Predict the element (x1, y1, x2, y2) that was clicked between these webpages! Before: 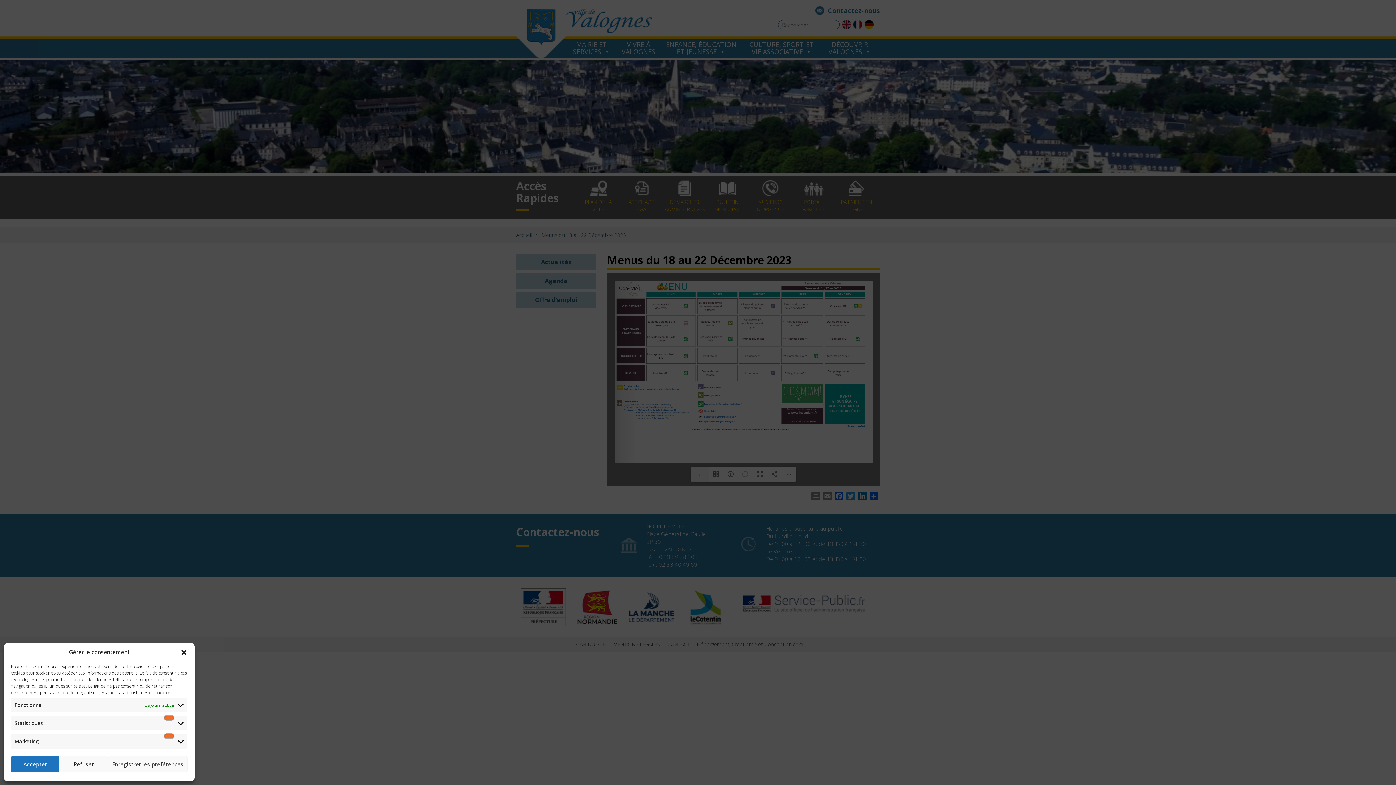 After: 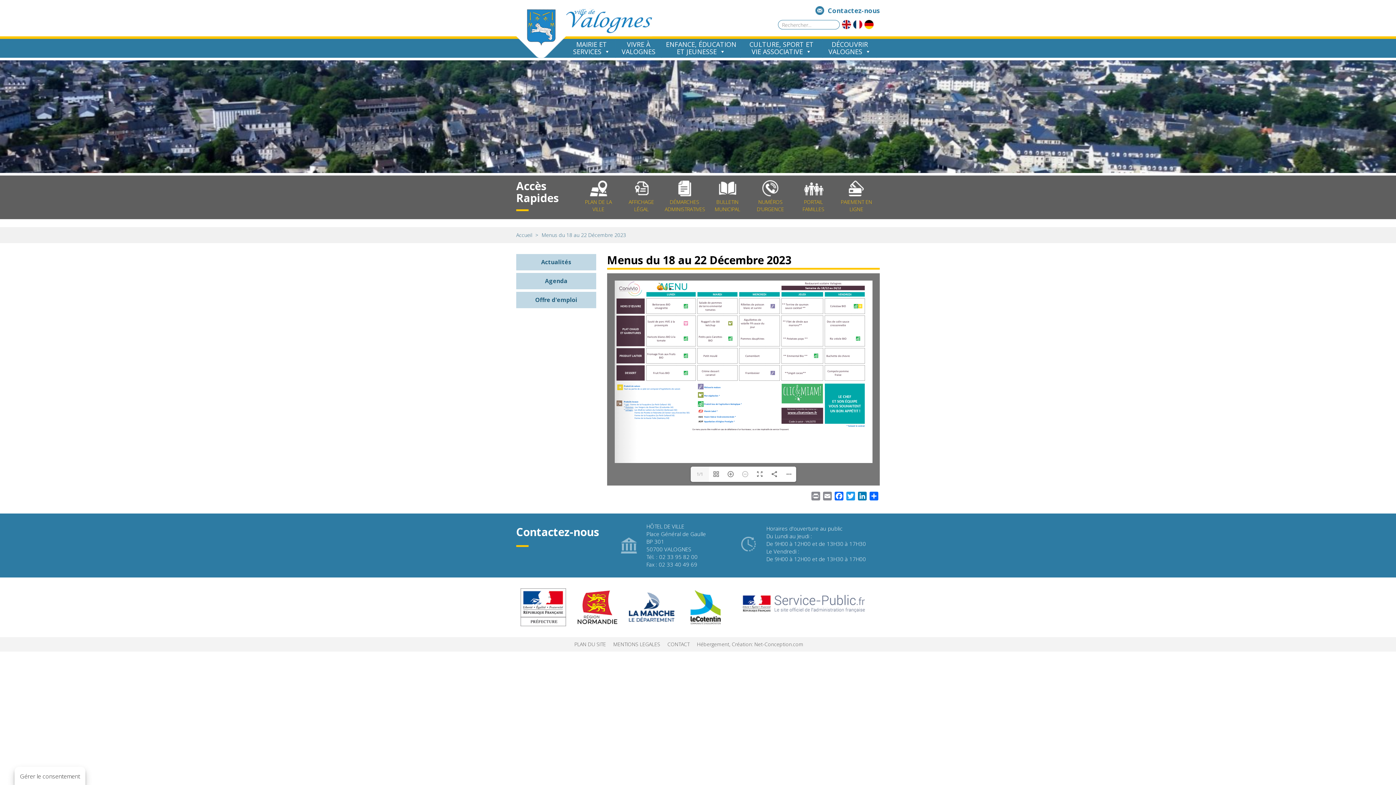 Action: bbox: (107, 756, 187, 772) label: Enregistrer les préférences